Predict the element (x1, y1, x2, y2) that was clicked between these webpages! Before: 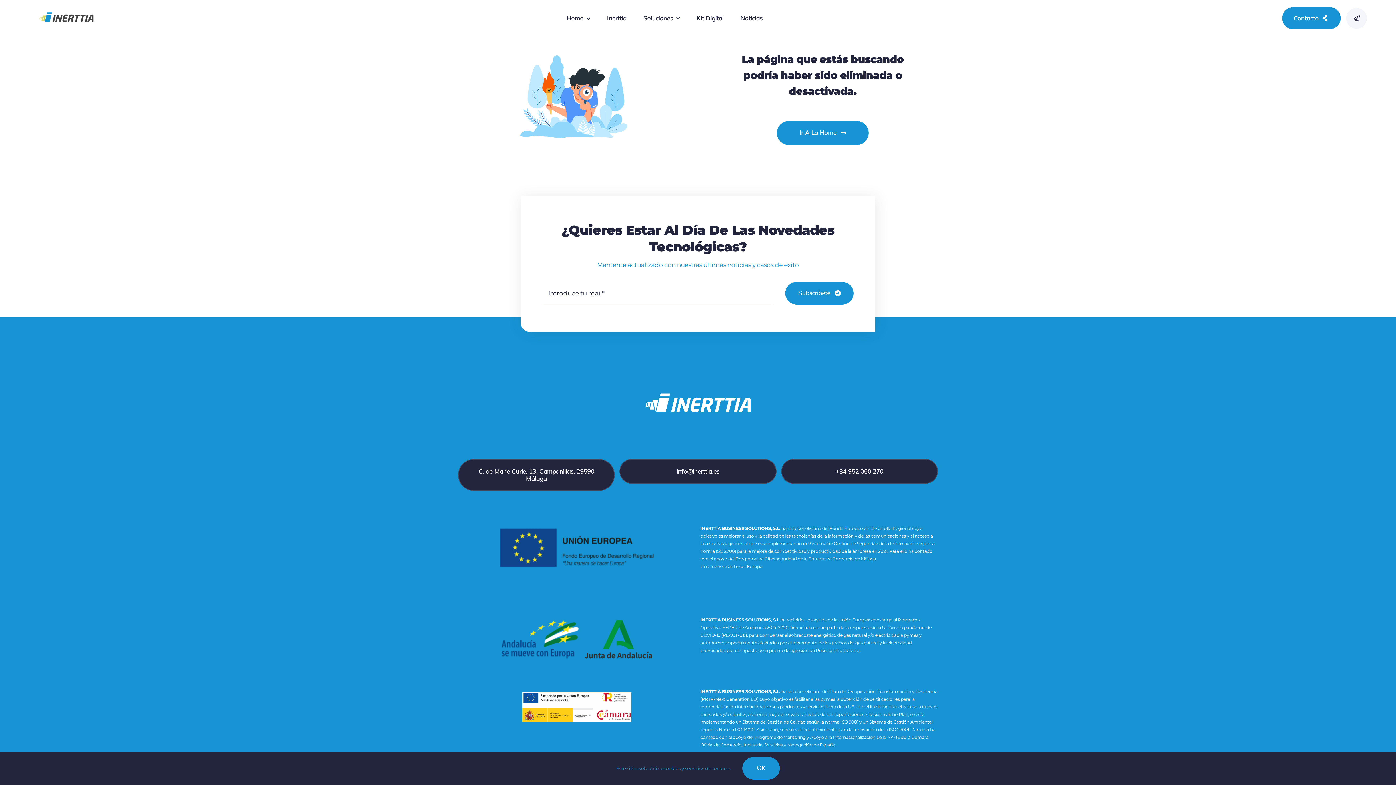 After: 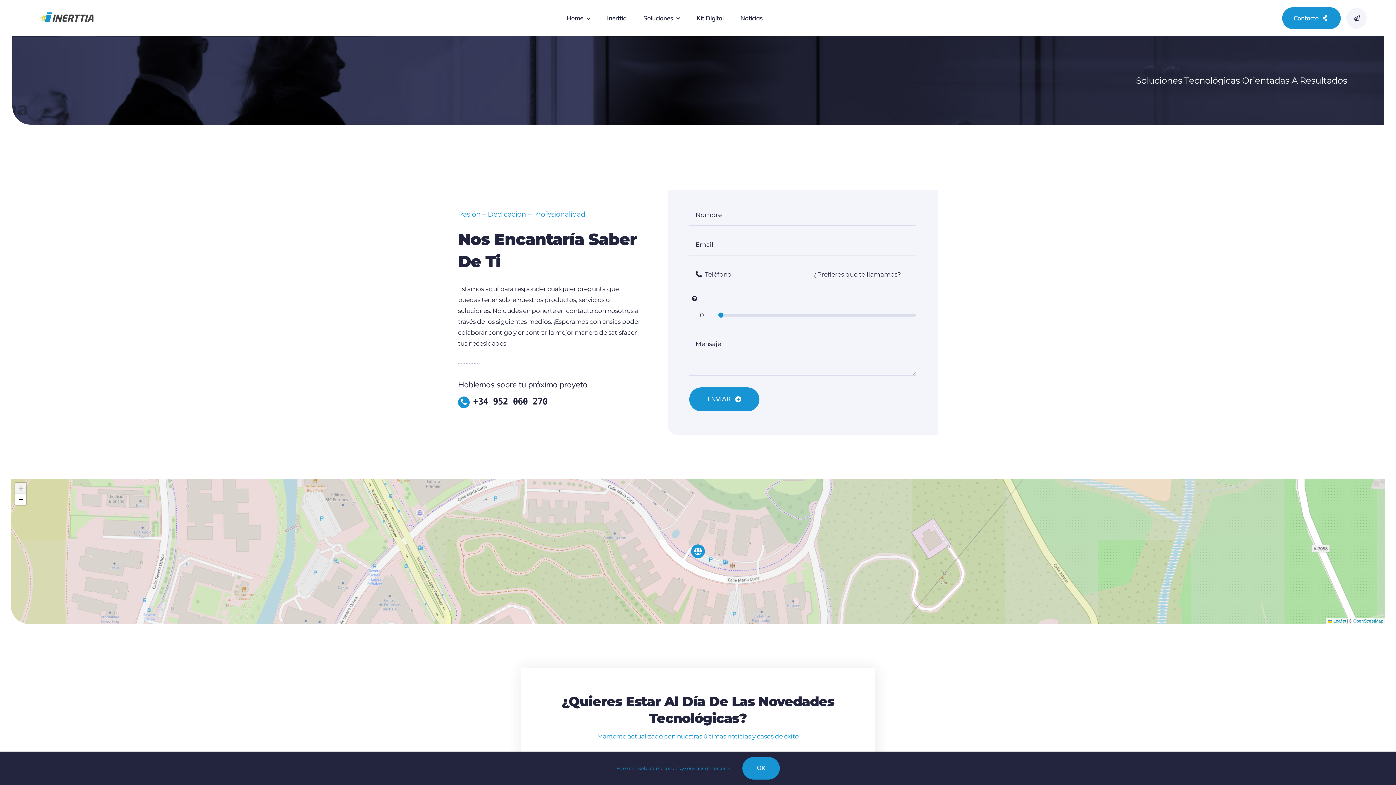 Action: label: Contacto bbox: (1282, 7, 1341, 29)